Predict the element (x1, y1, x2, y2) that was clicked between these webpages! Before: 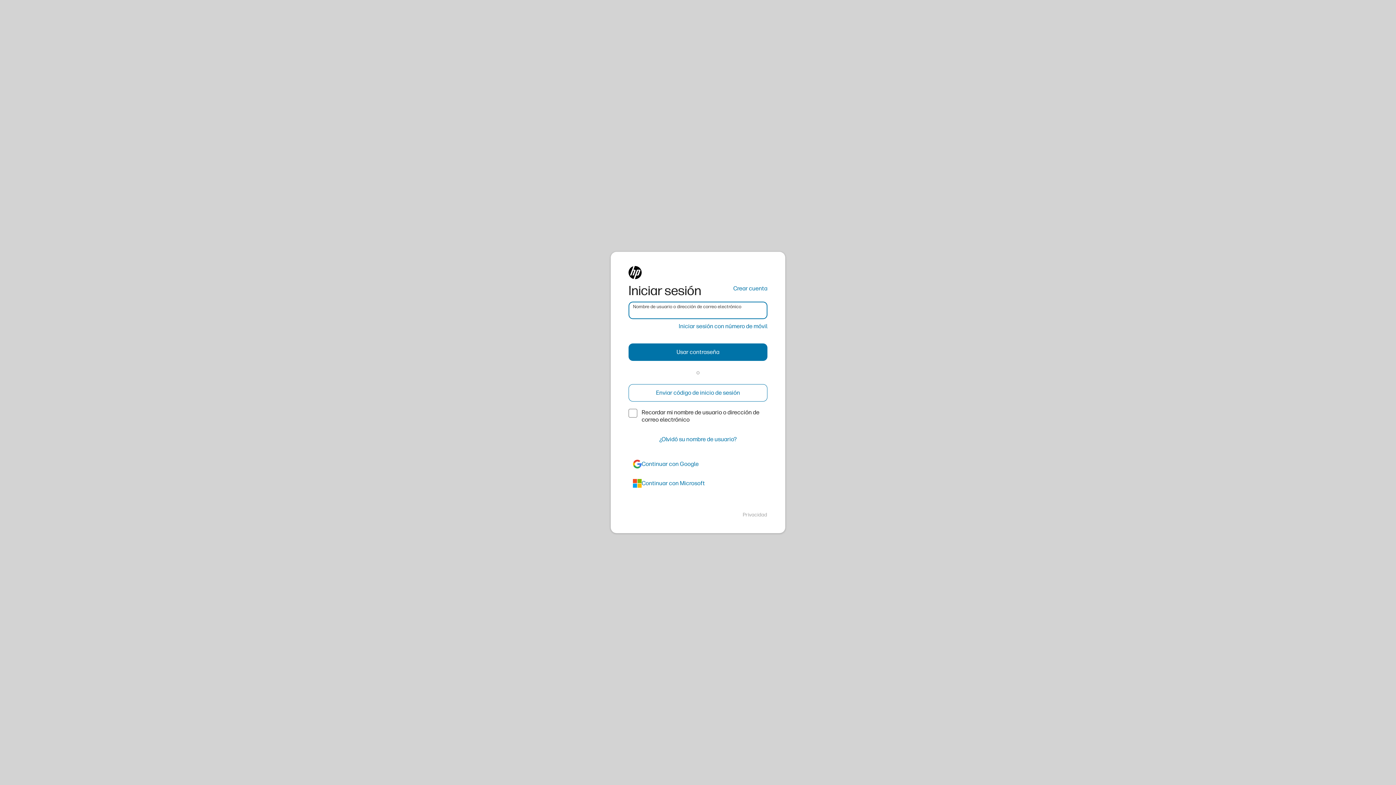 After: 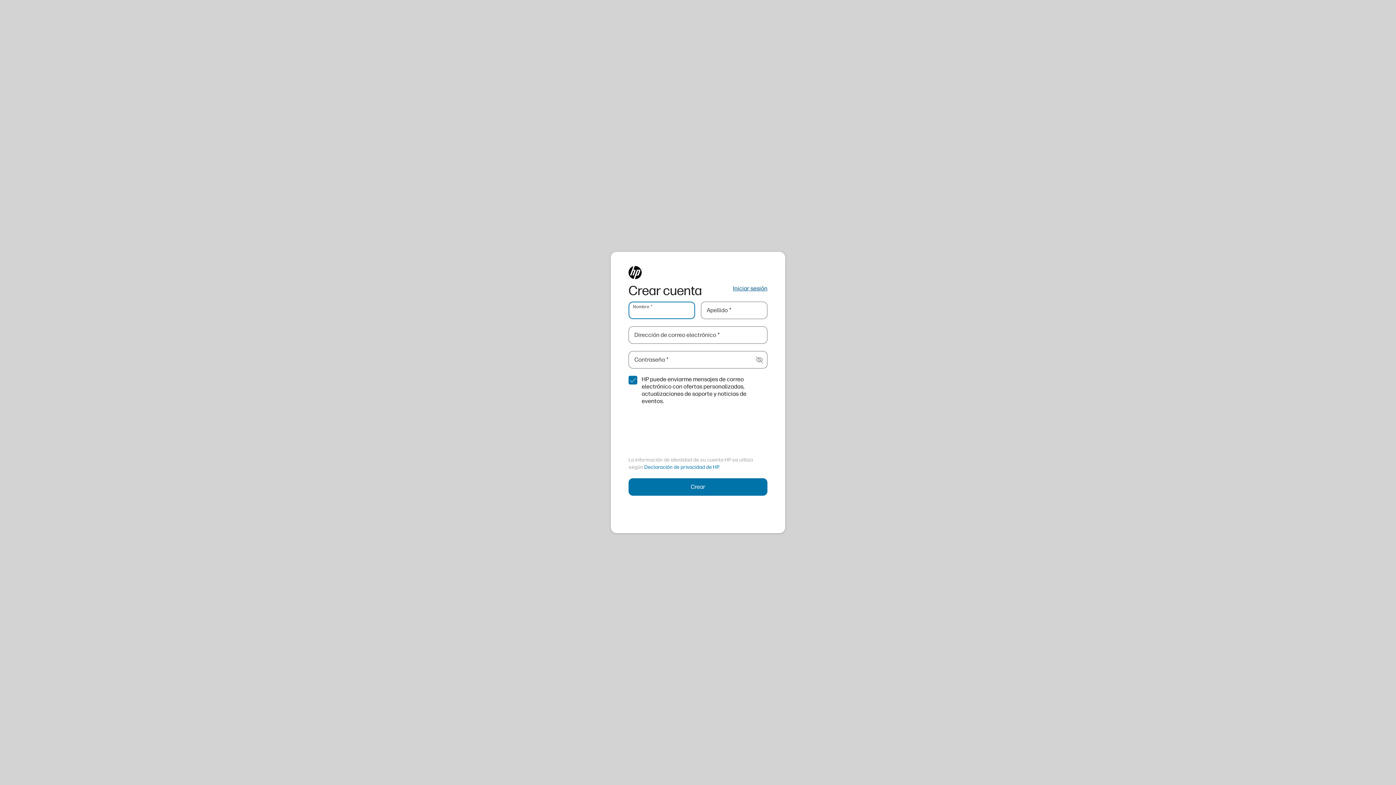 Action: bbox: (733, 284, 767, 293) label: Crear cuenta